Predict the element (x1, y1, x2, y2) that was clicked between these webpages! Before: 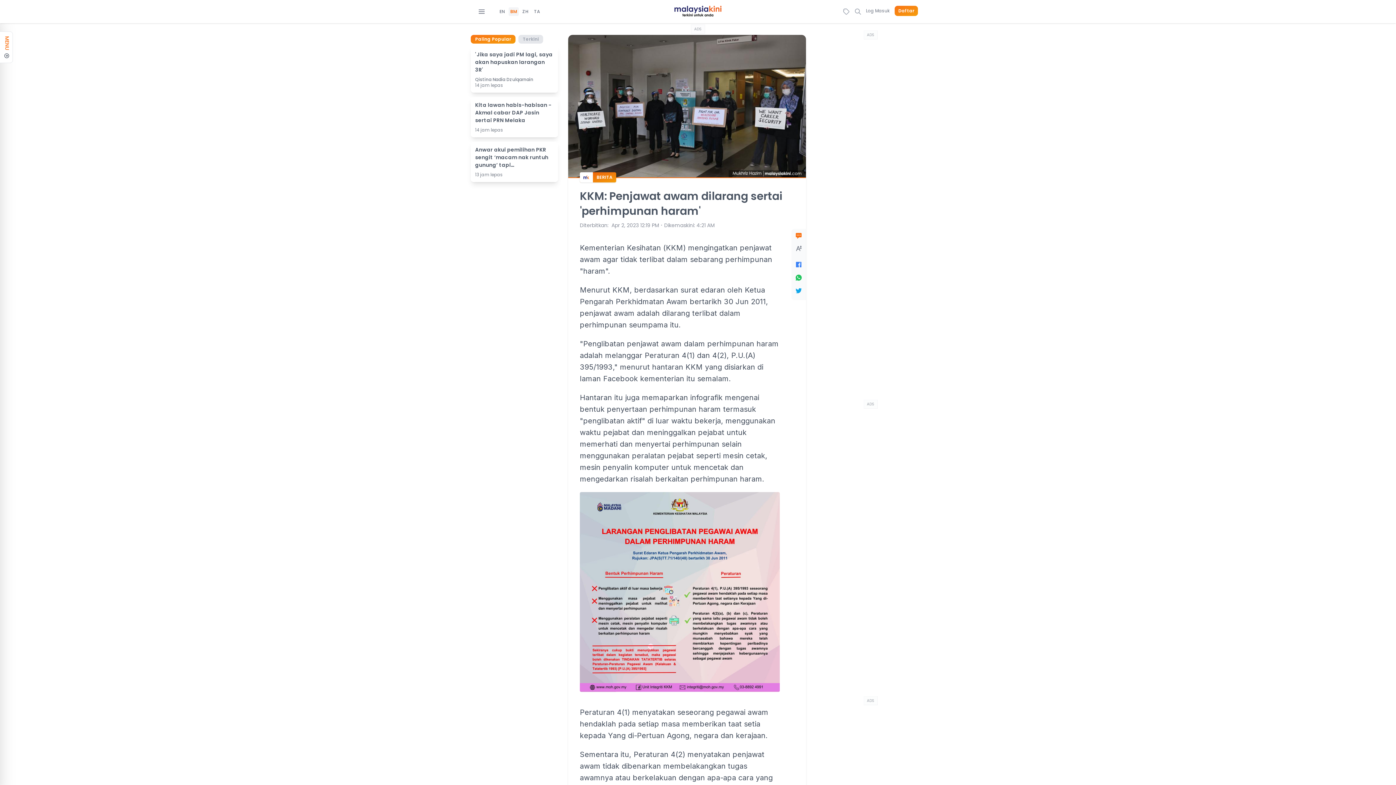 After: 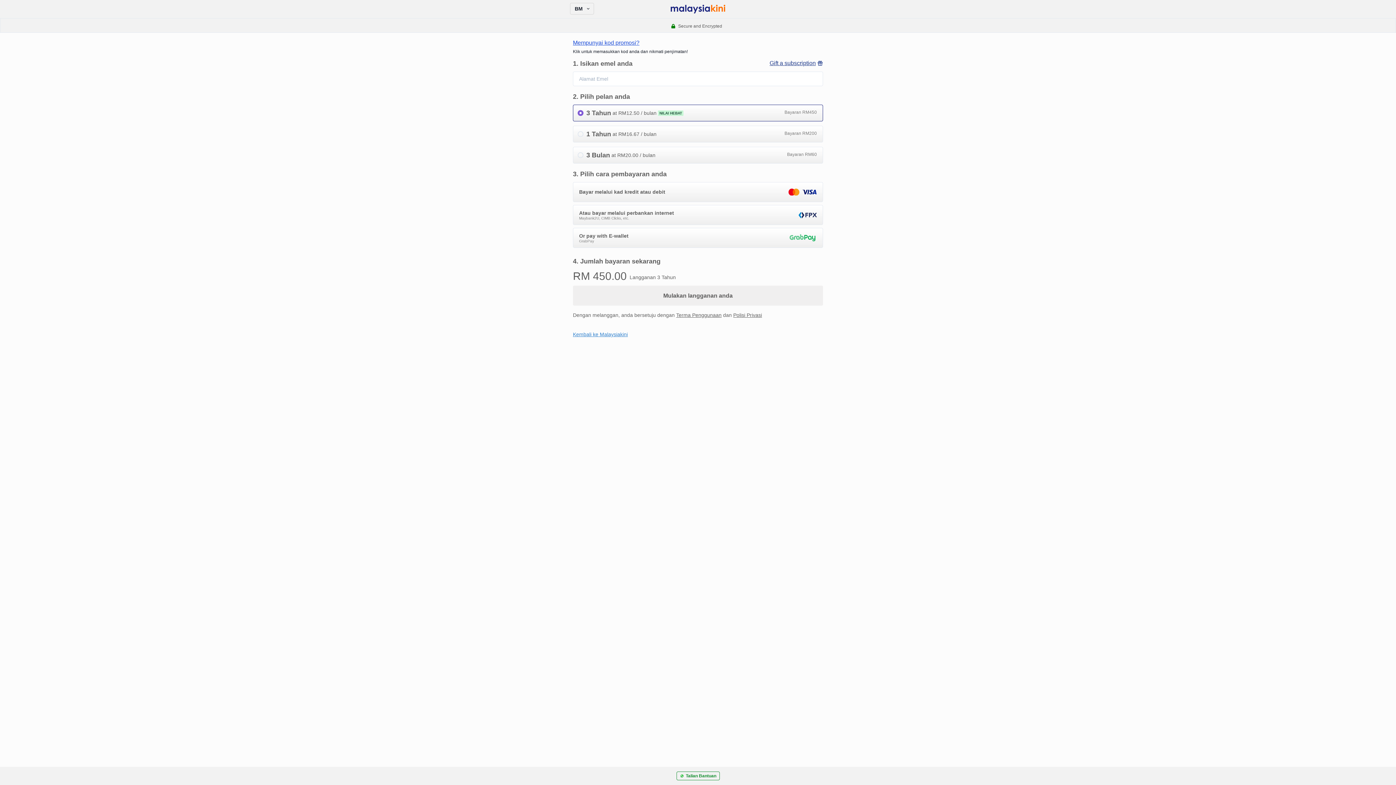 Action: bbox: (894, 5, 918, 16) label: Daftar